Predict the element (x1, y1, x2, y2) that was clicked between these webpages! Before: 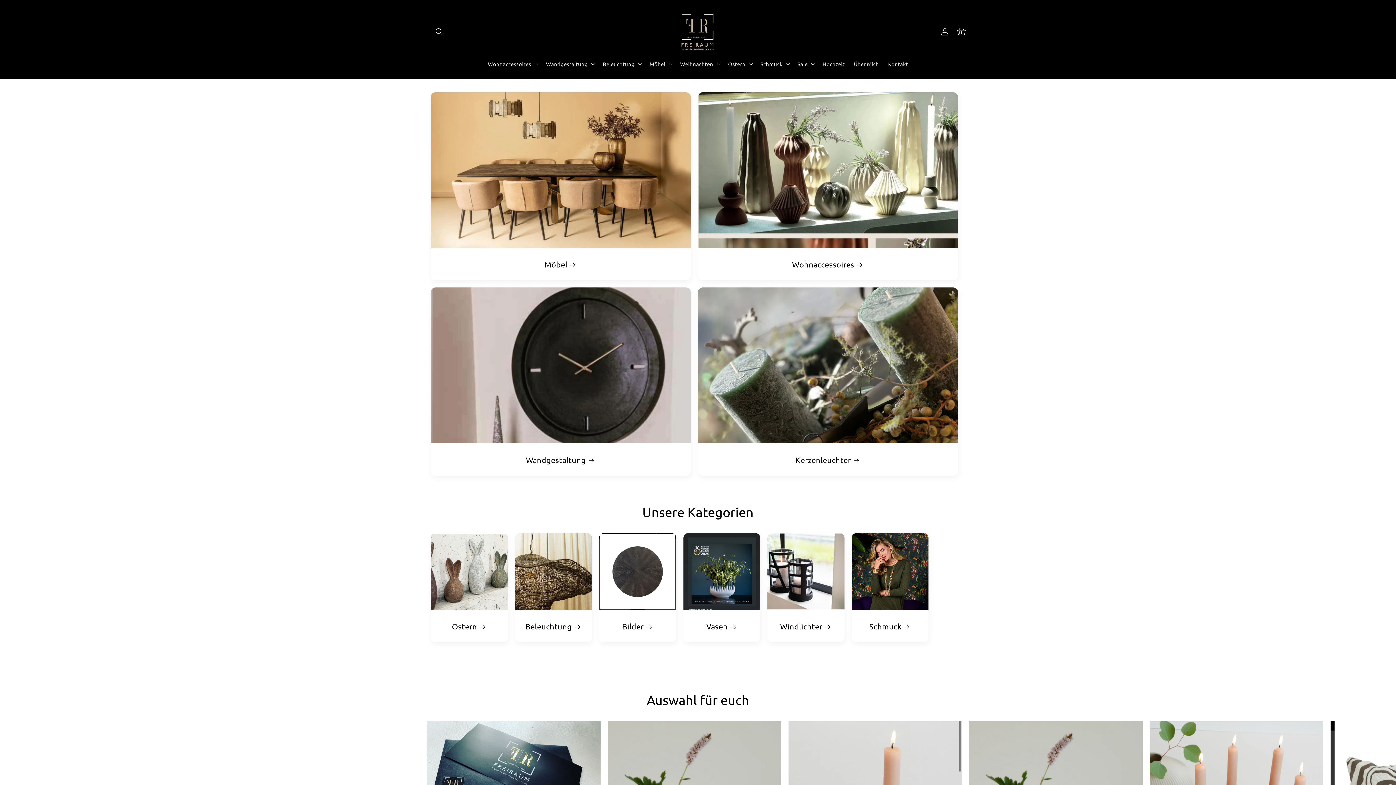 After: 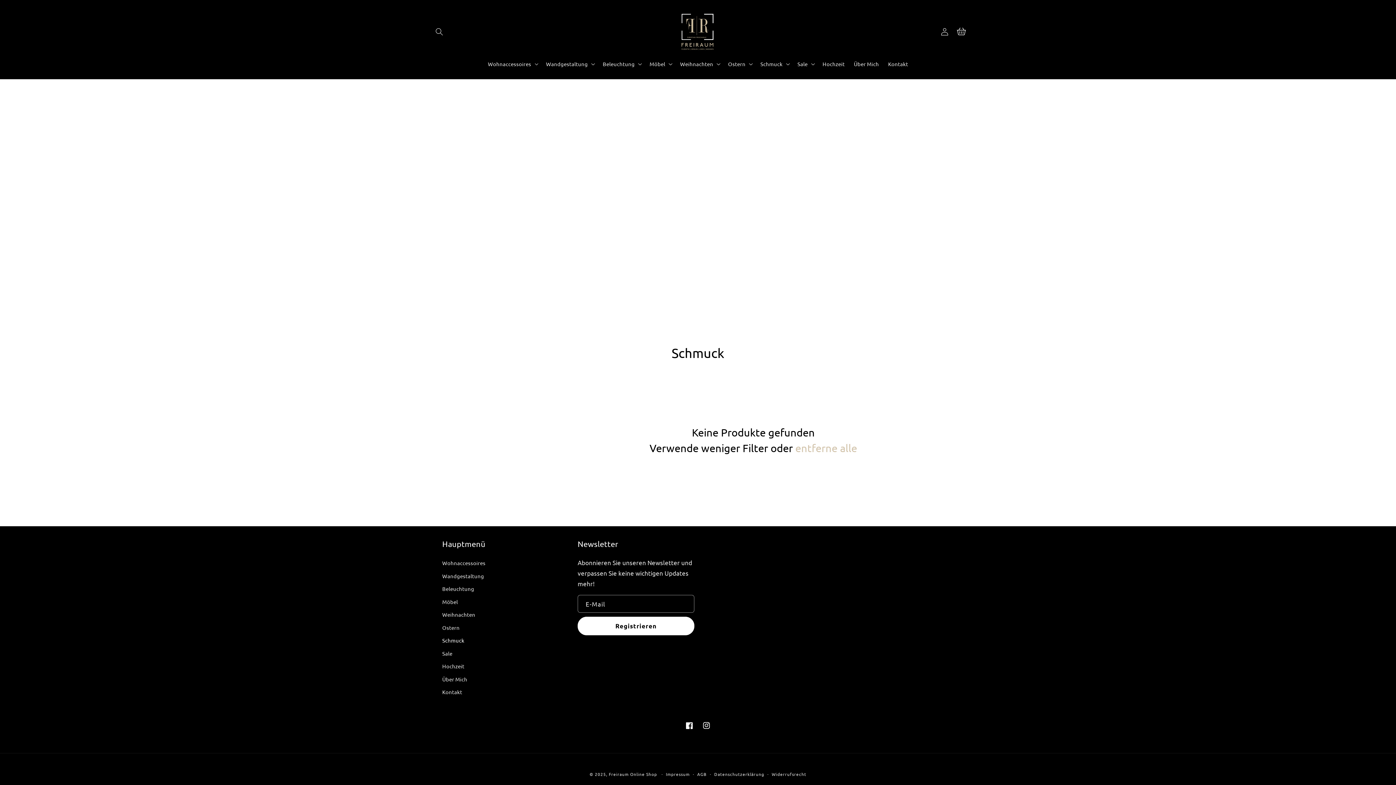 Action: label: Schmuck bbox: (859, 620, 921, 632)